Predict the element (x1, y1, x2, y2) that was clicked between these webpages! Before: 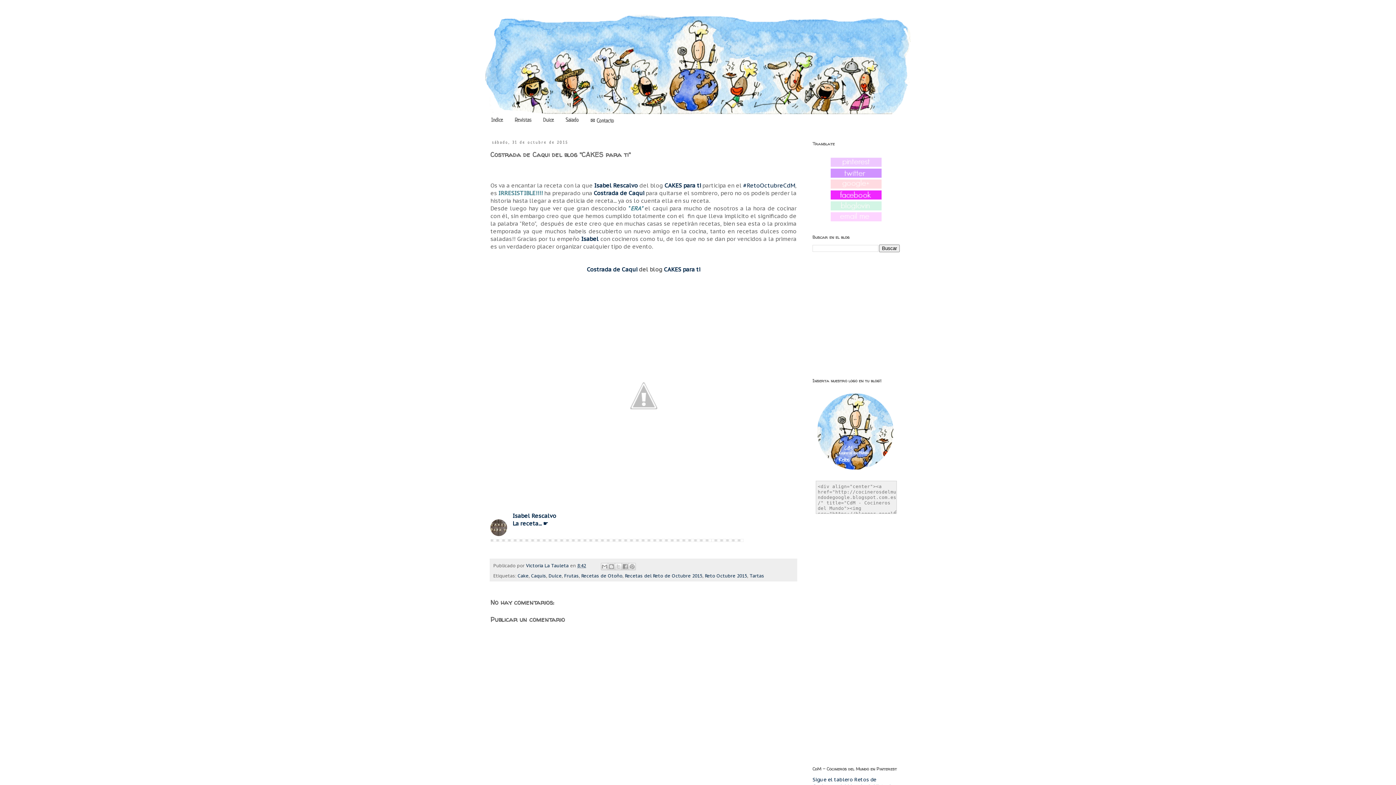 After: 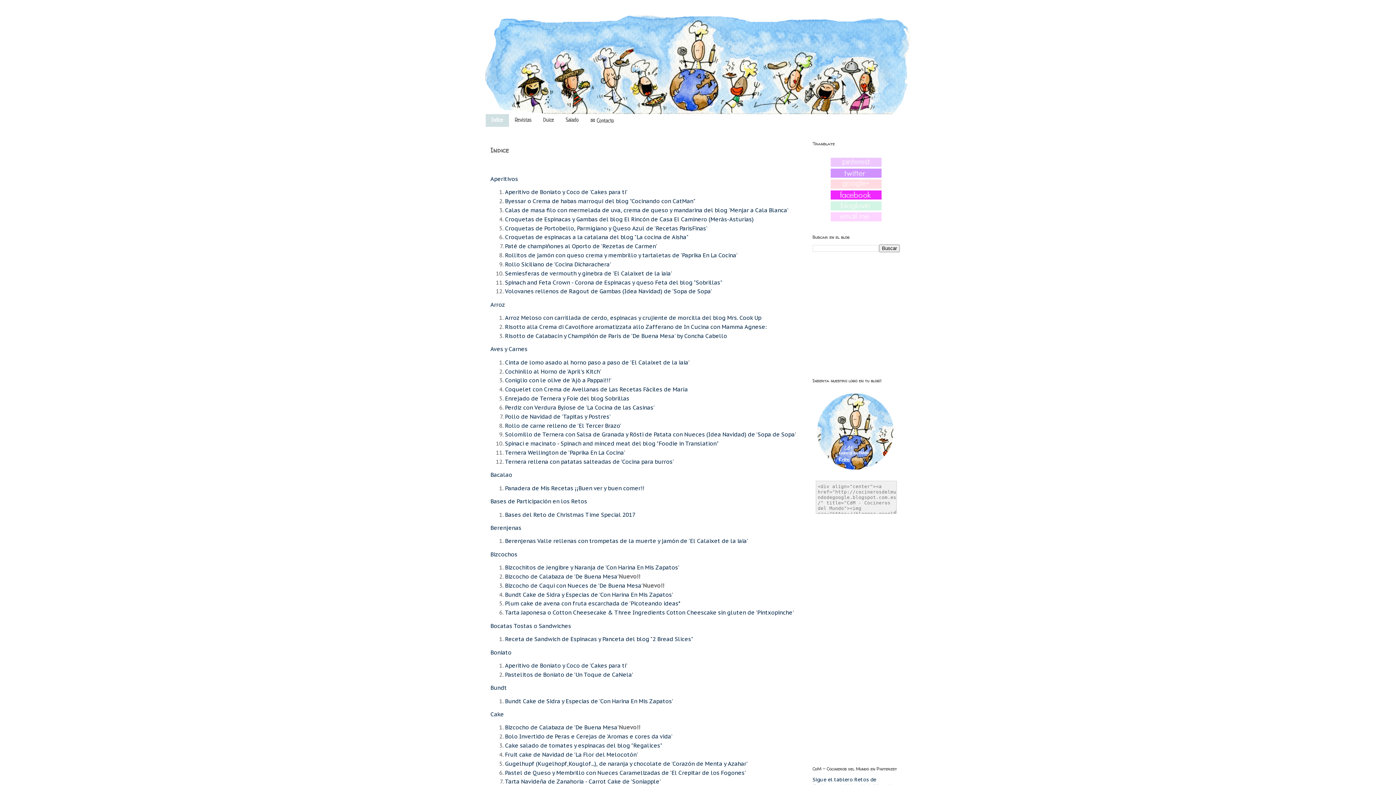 Action: bbox: (485, 114, 509, 126) label: Indice